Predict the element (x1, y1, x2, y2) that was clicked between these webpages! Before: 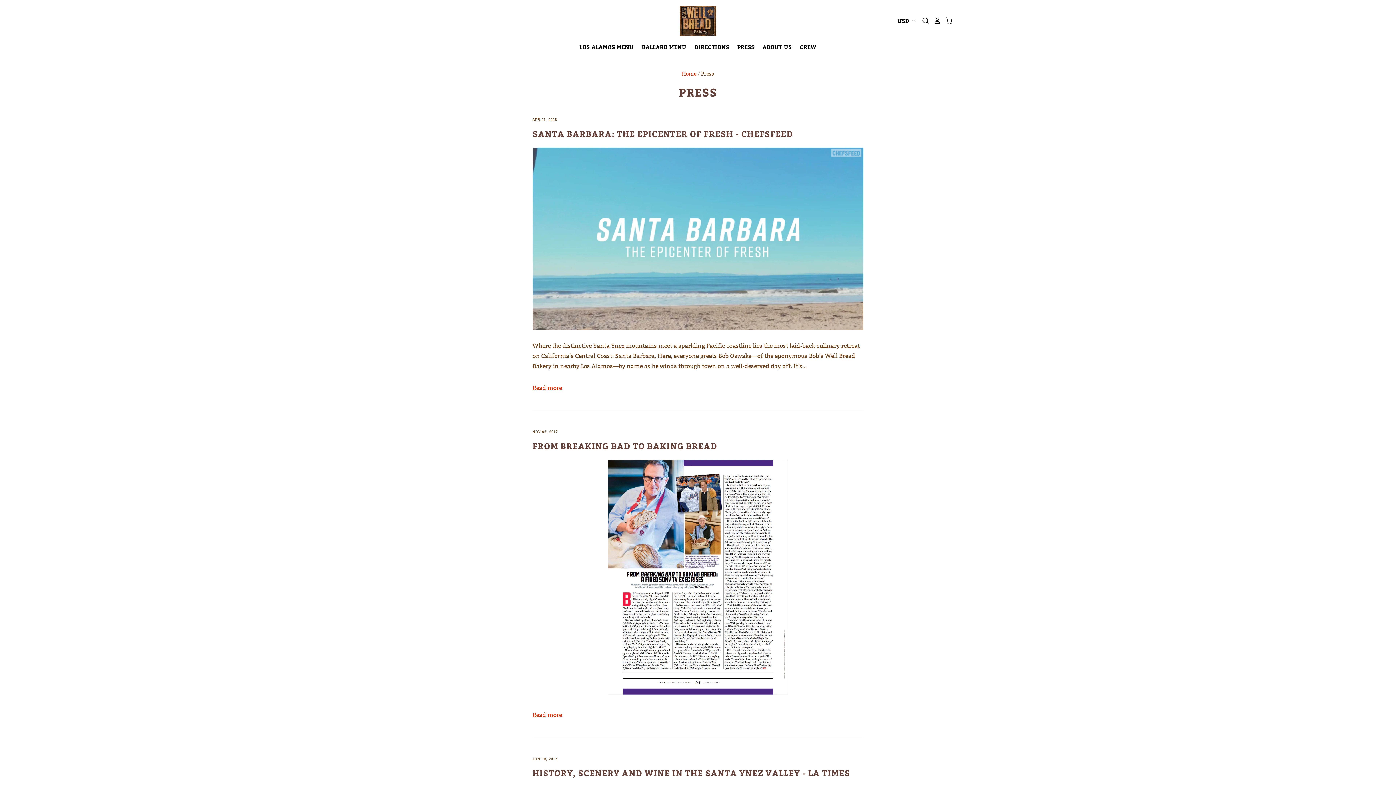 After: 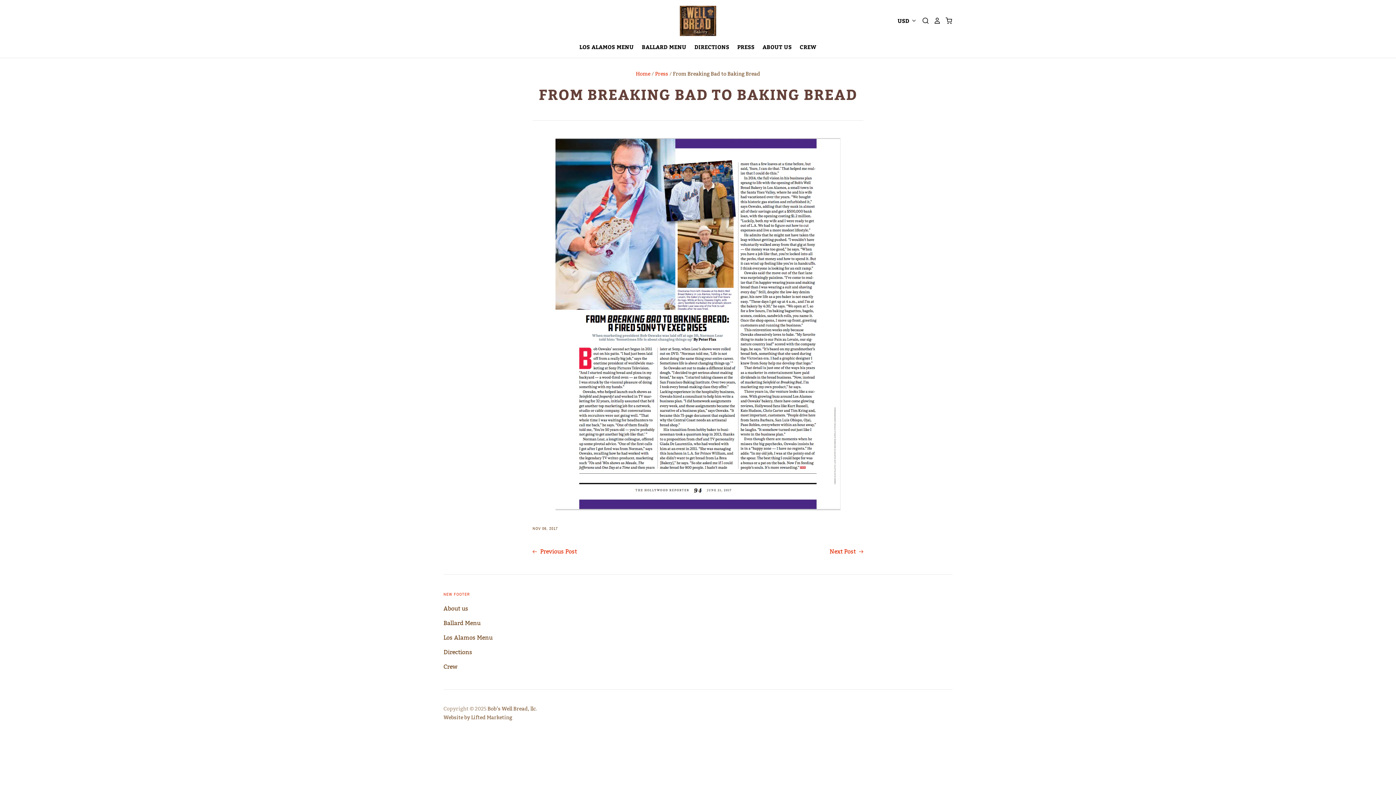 Action: bbox: (608, 690, 788, 696)